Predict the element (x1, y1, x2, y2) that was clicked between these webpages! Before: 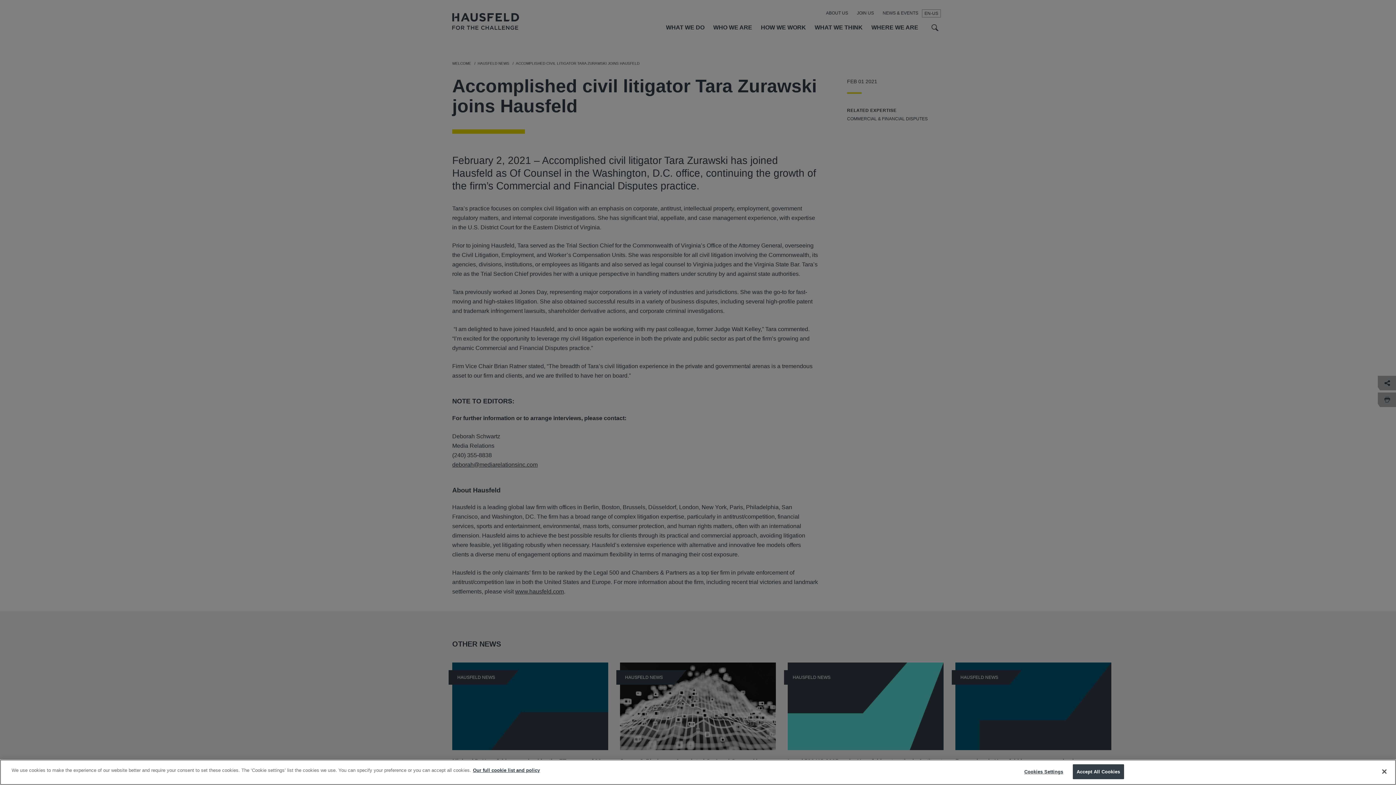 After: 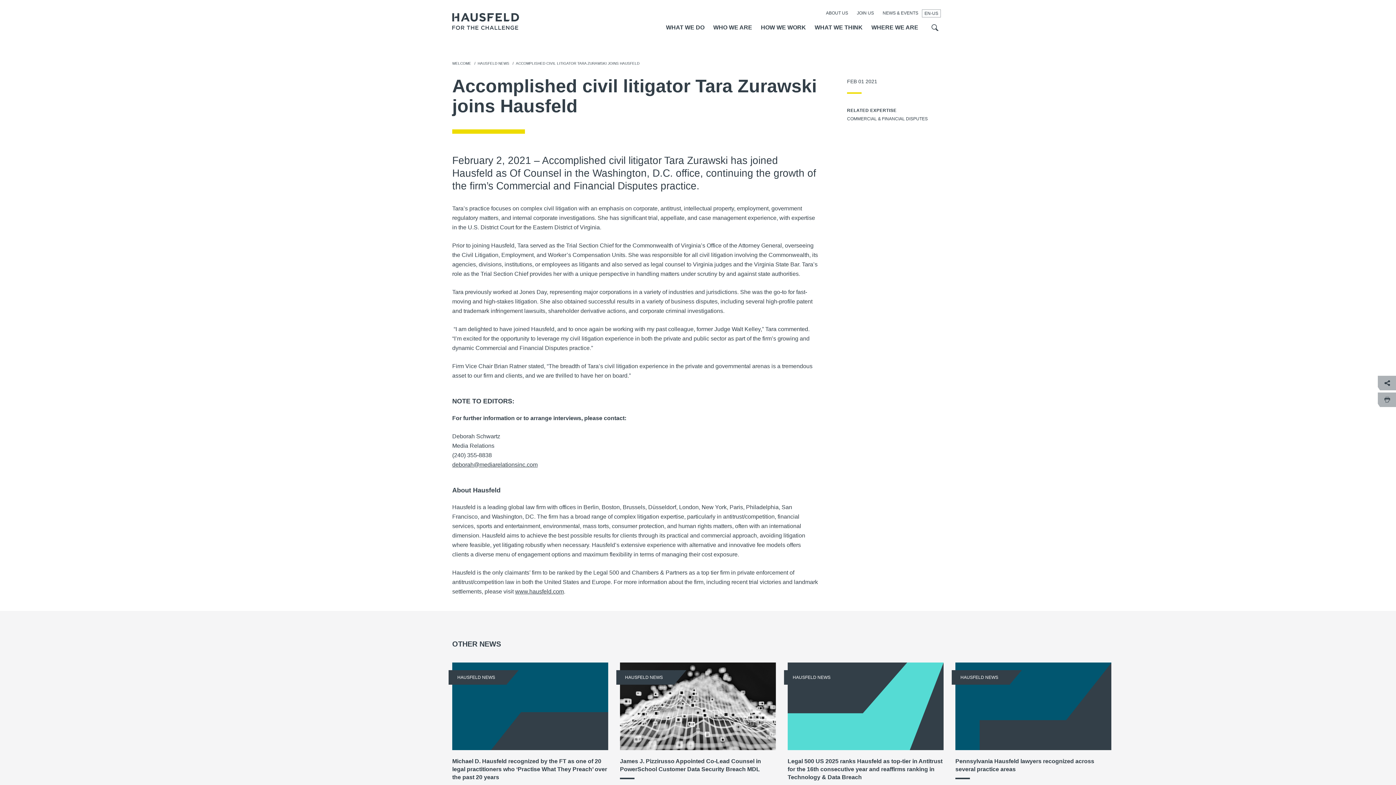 Action: bbox: (1072, 764, 1124, 779) label: Accept All Cookies